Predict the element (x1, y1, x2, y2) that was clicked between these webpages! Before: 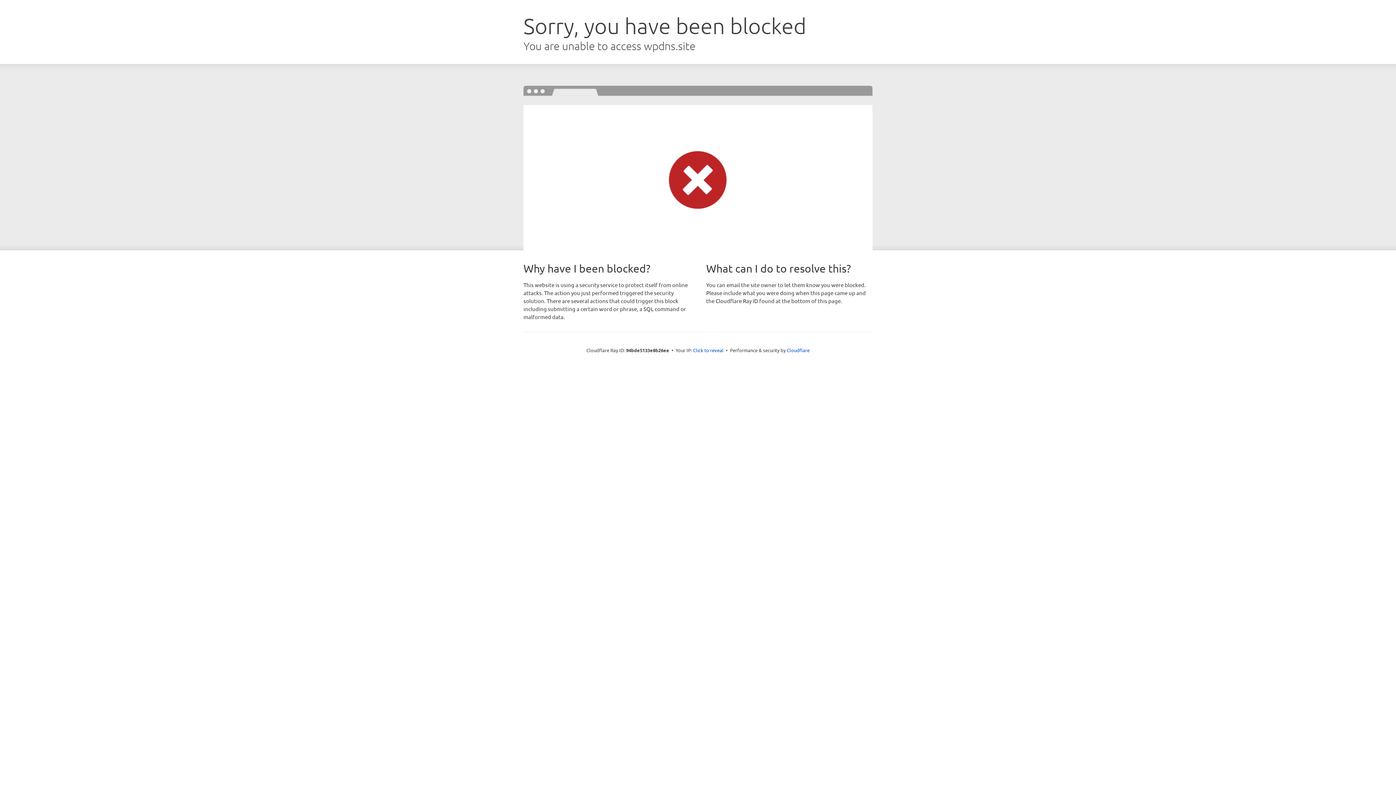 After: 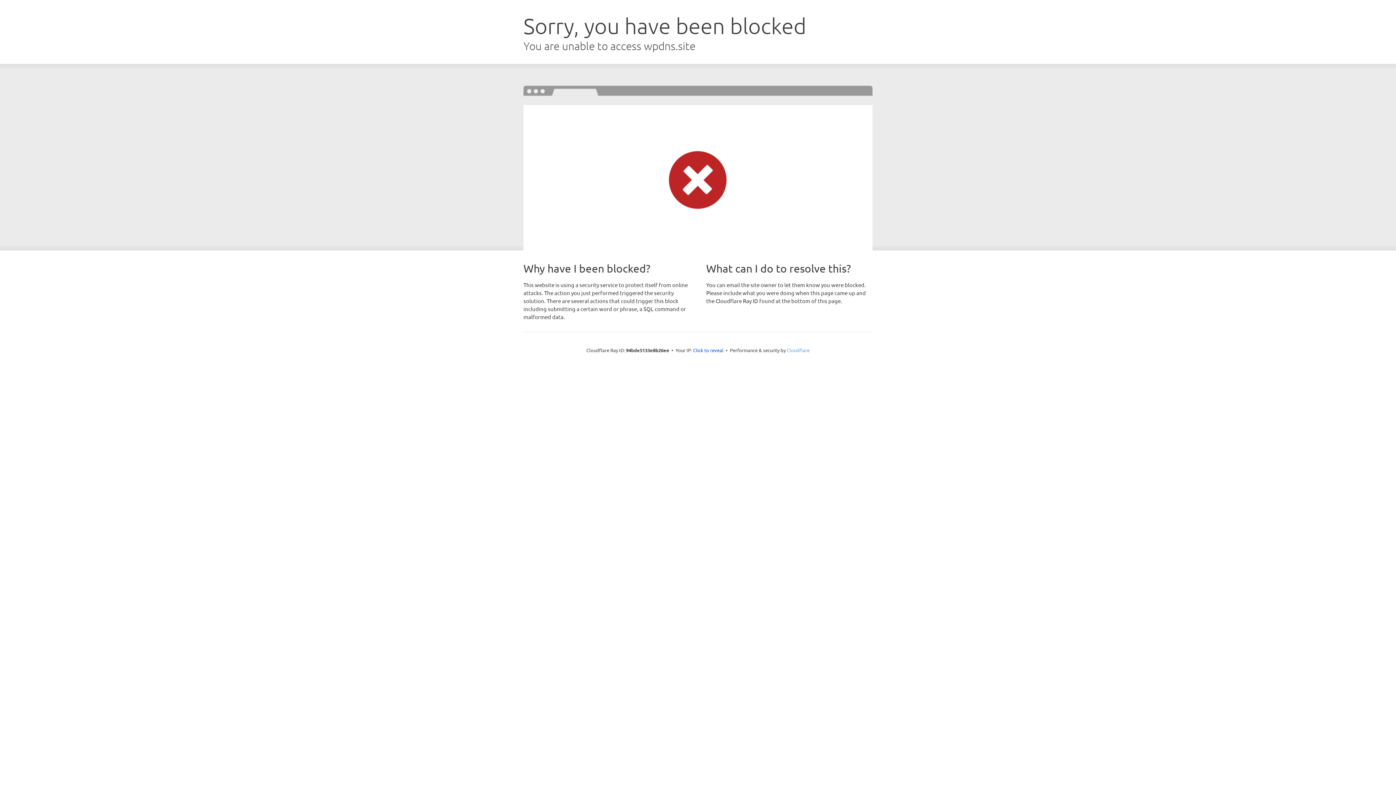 Action: label: Cloudflare bbox: (786, 347, 809, 353)